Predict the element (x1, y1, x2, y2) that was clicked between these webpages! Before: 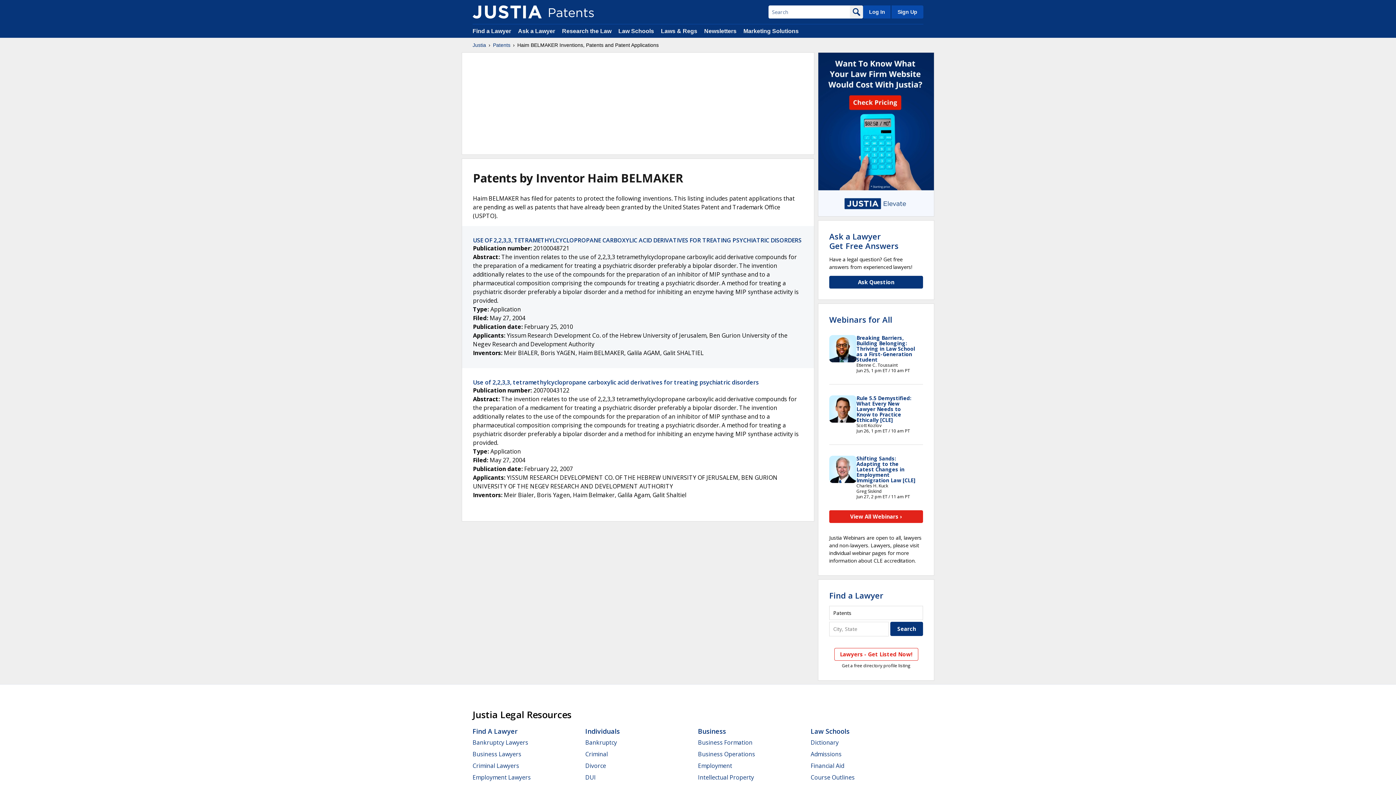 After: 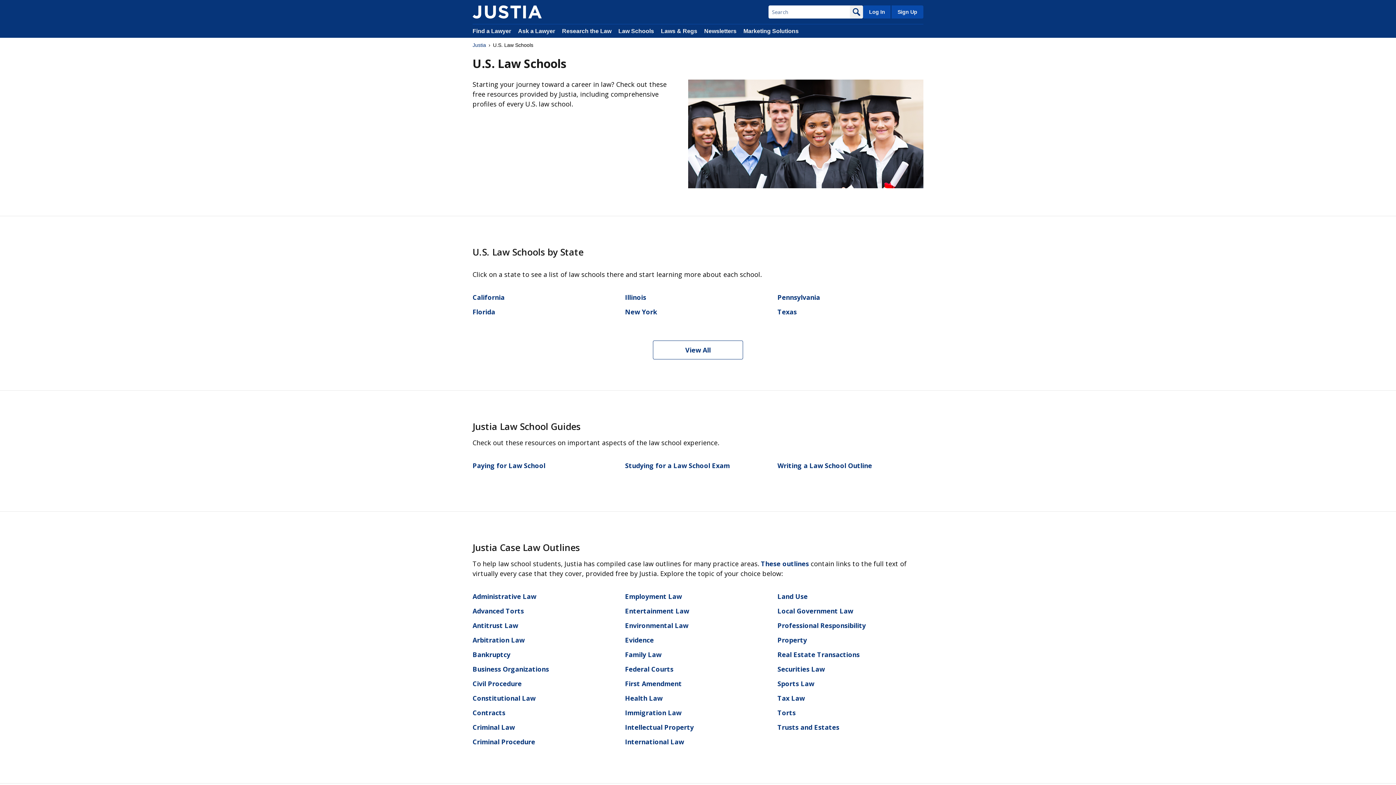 Action: label: Law Schools bbox: (618, 28, 654, 34)